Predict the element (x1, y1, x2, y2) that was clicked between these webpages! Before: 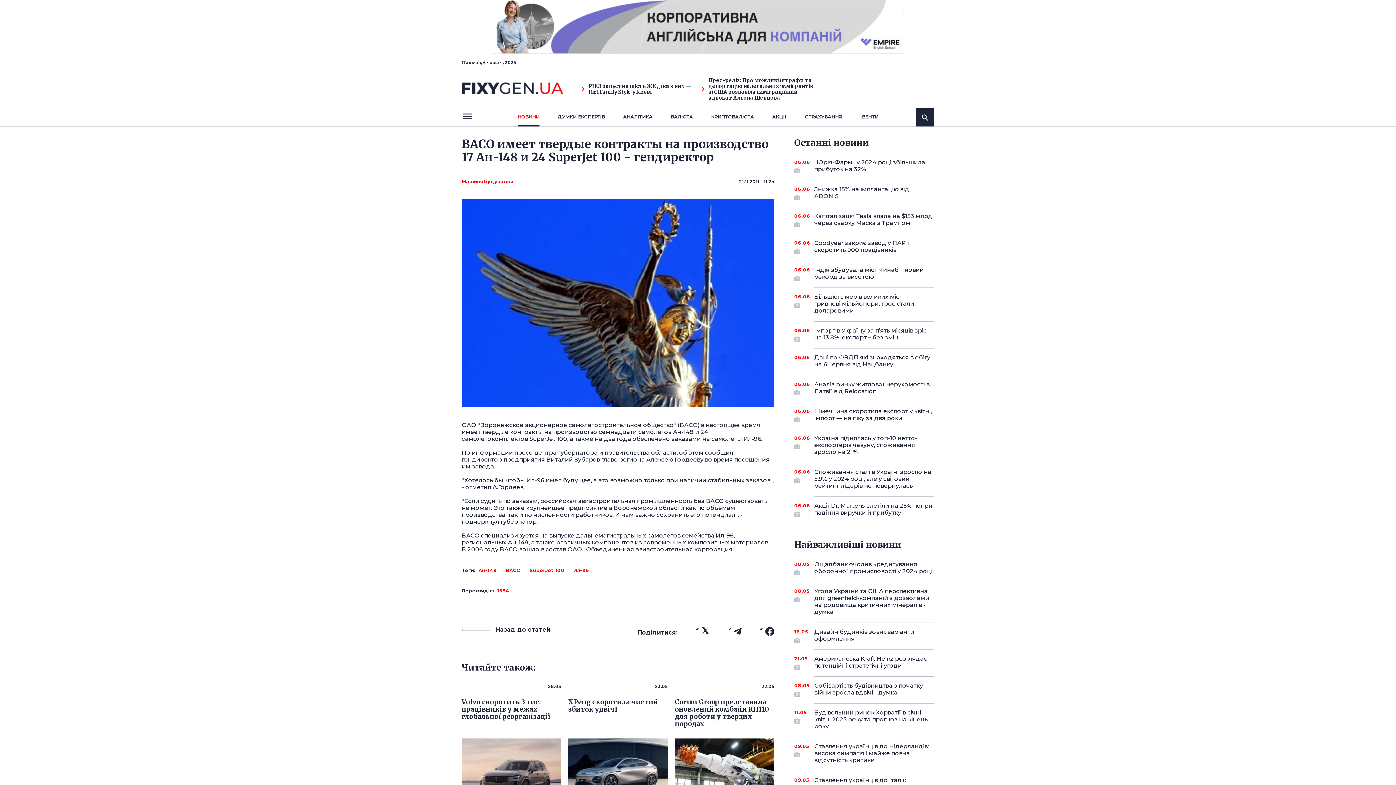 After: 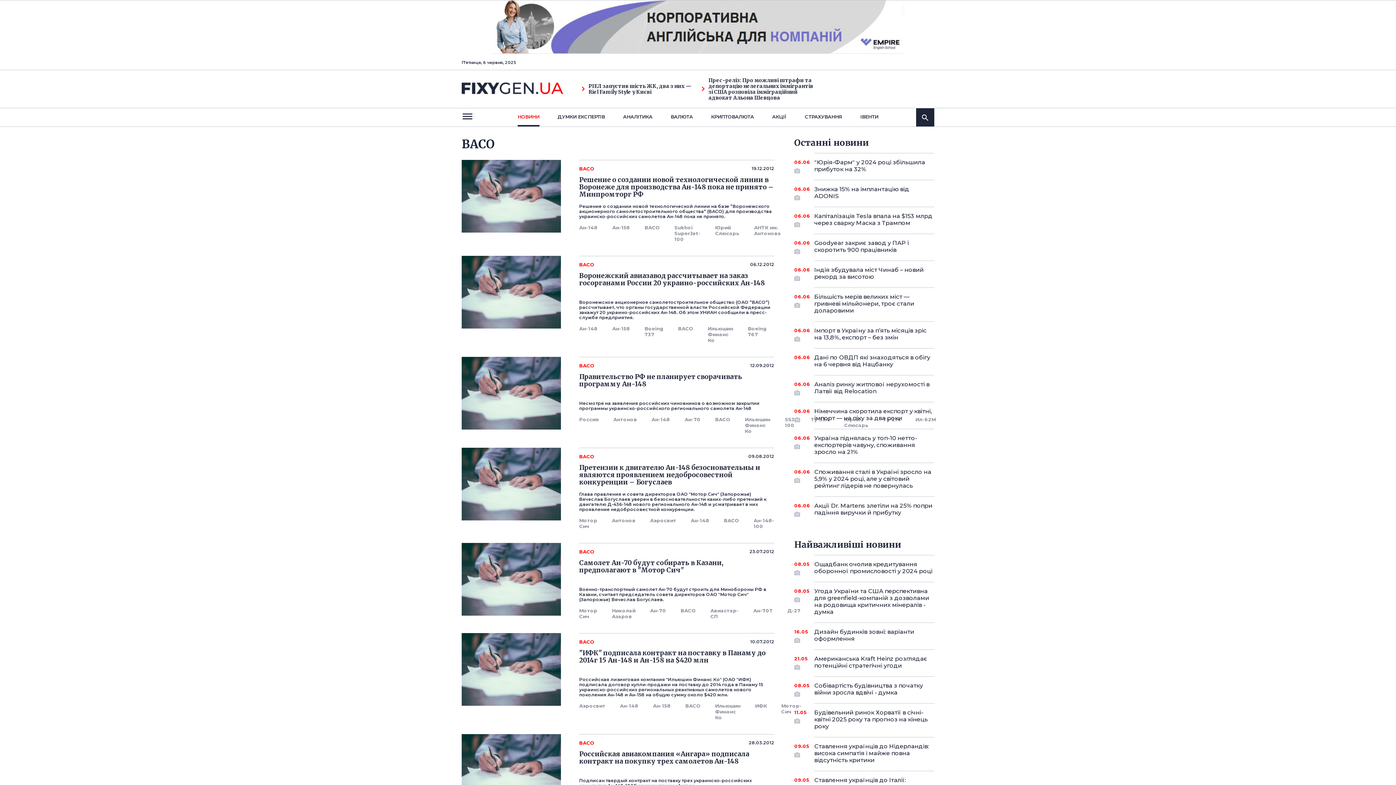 Action: bbox: (505, 567, 521, 573) label: ВАСО